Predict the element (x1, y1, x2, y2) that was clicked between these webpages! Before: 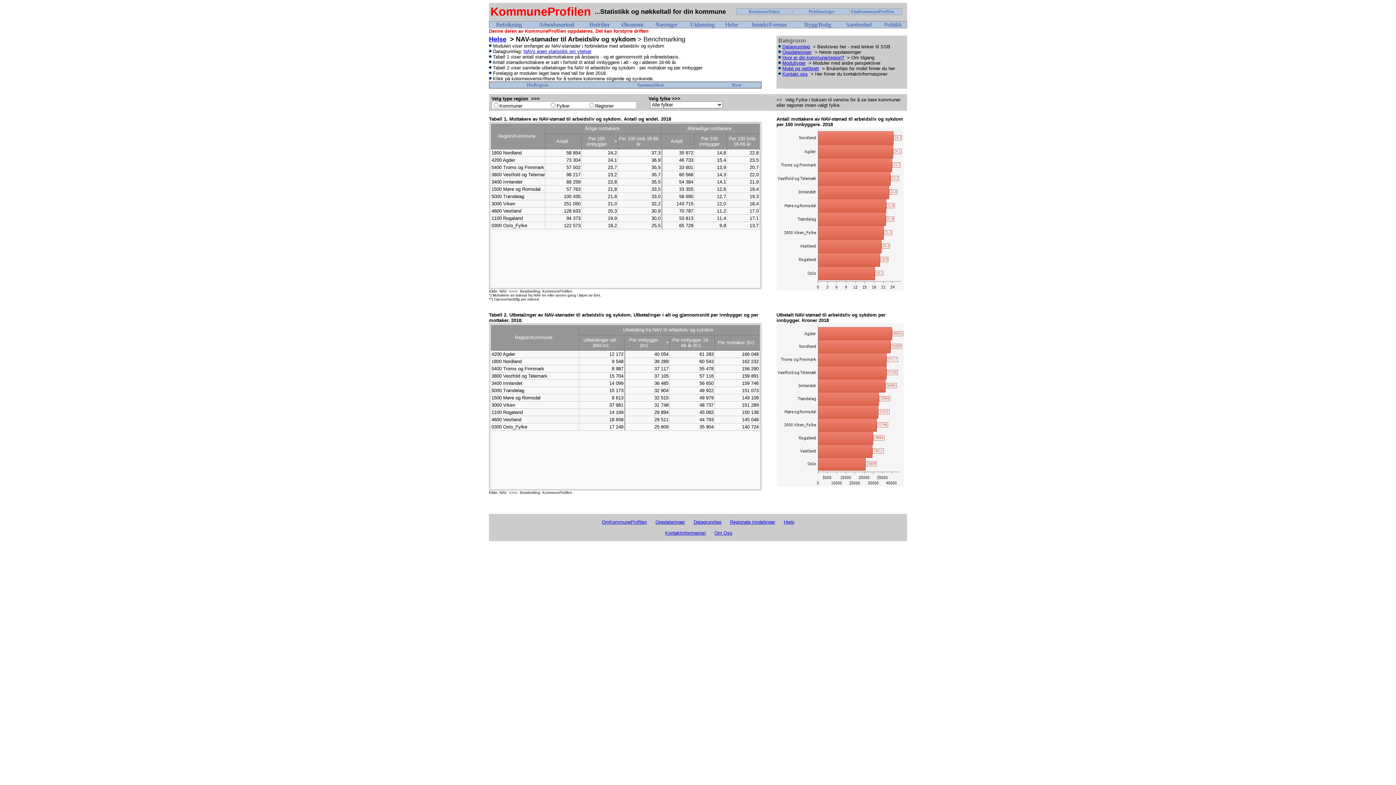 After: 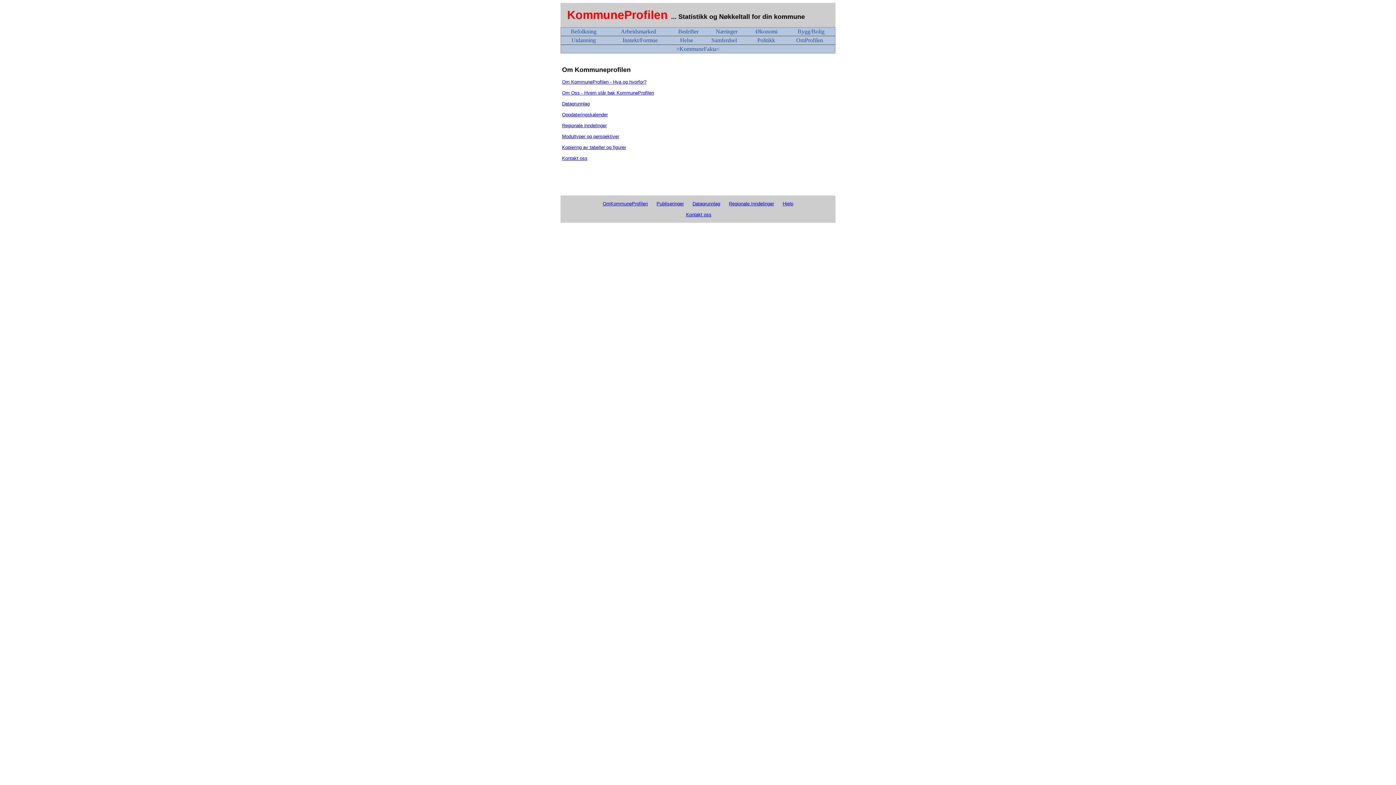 Action: label: Hjelp bbox: (784, 519, 794, 525)